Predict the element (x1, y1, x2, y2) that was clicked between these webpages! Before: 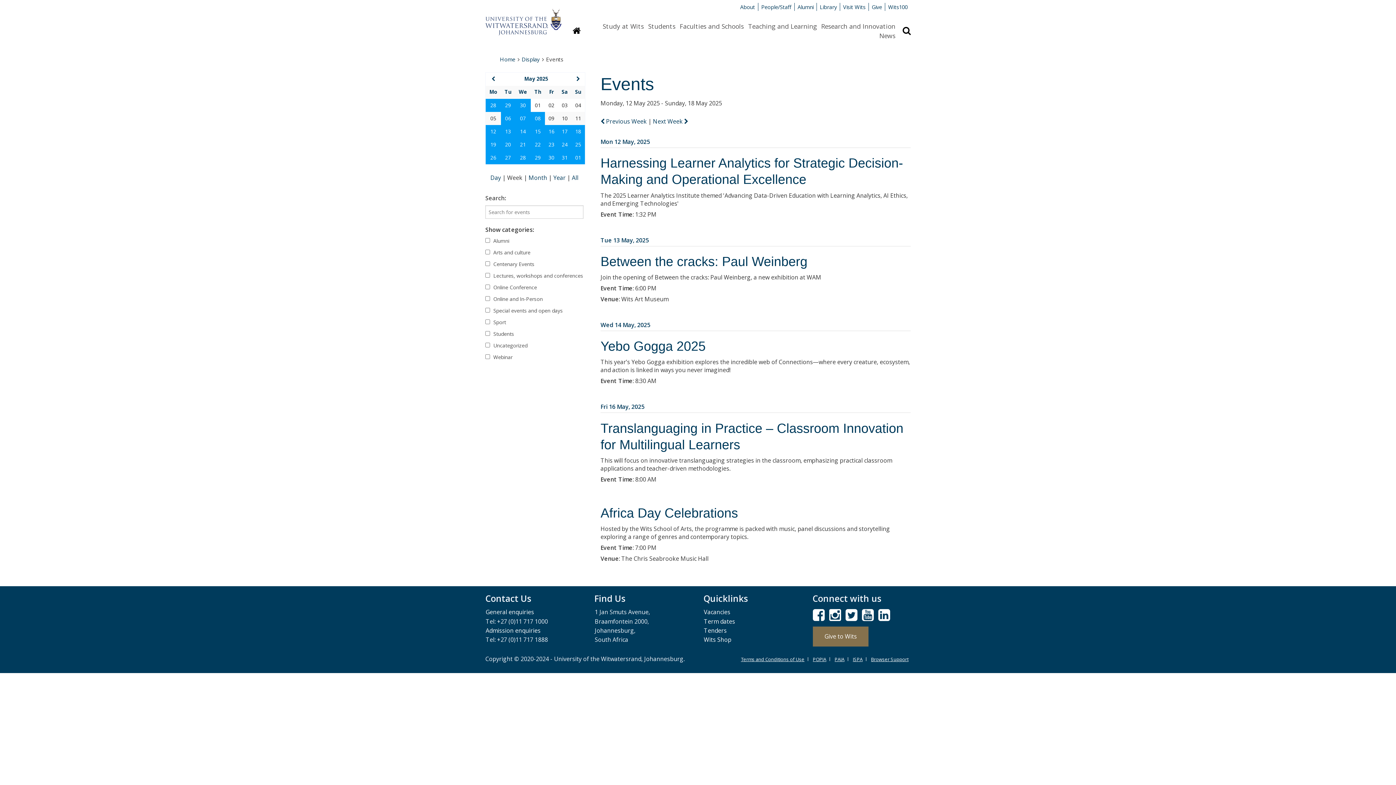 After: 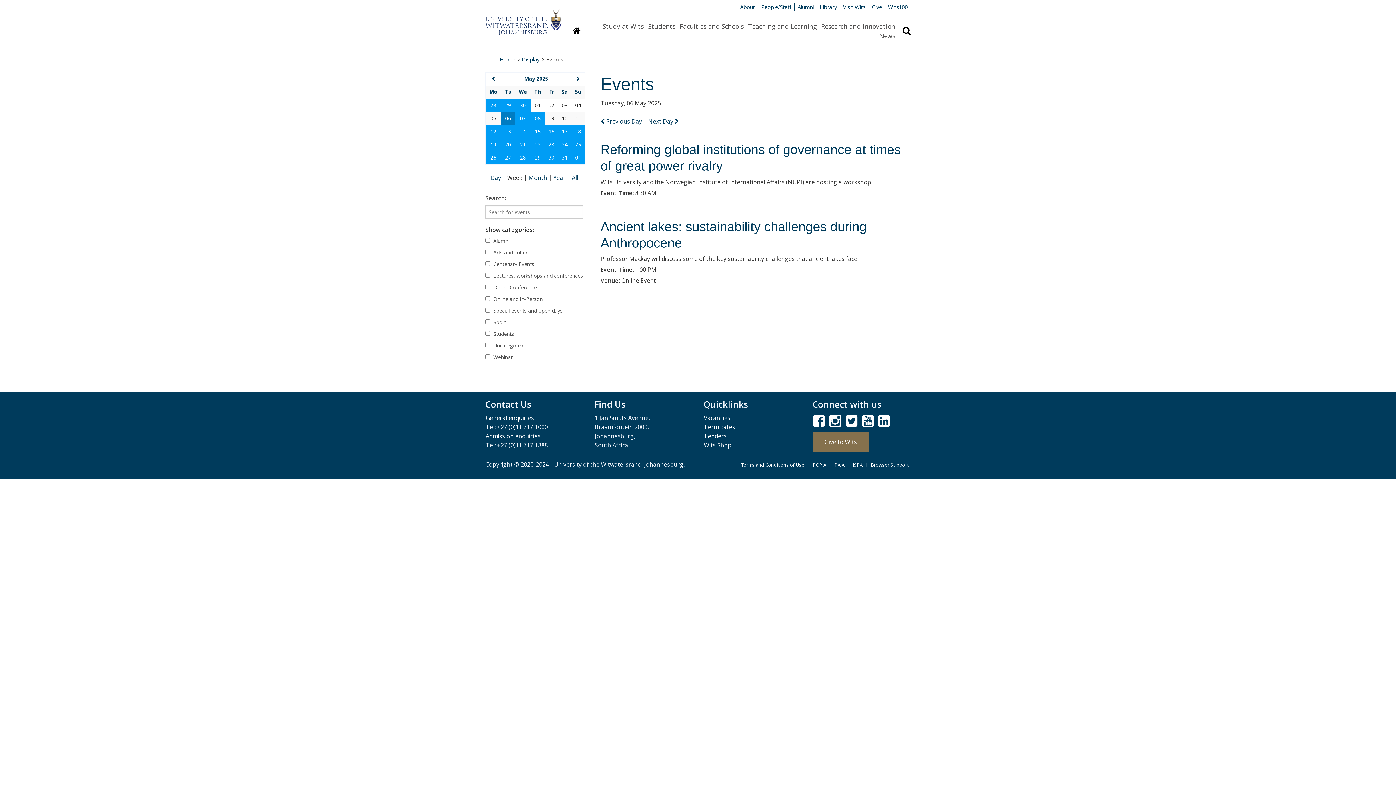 Action: label: 06 bbox: (505, 114, 511, 121)